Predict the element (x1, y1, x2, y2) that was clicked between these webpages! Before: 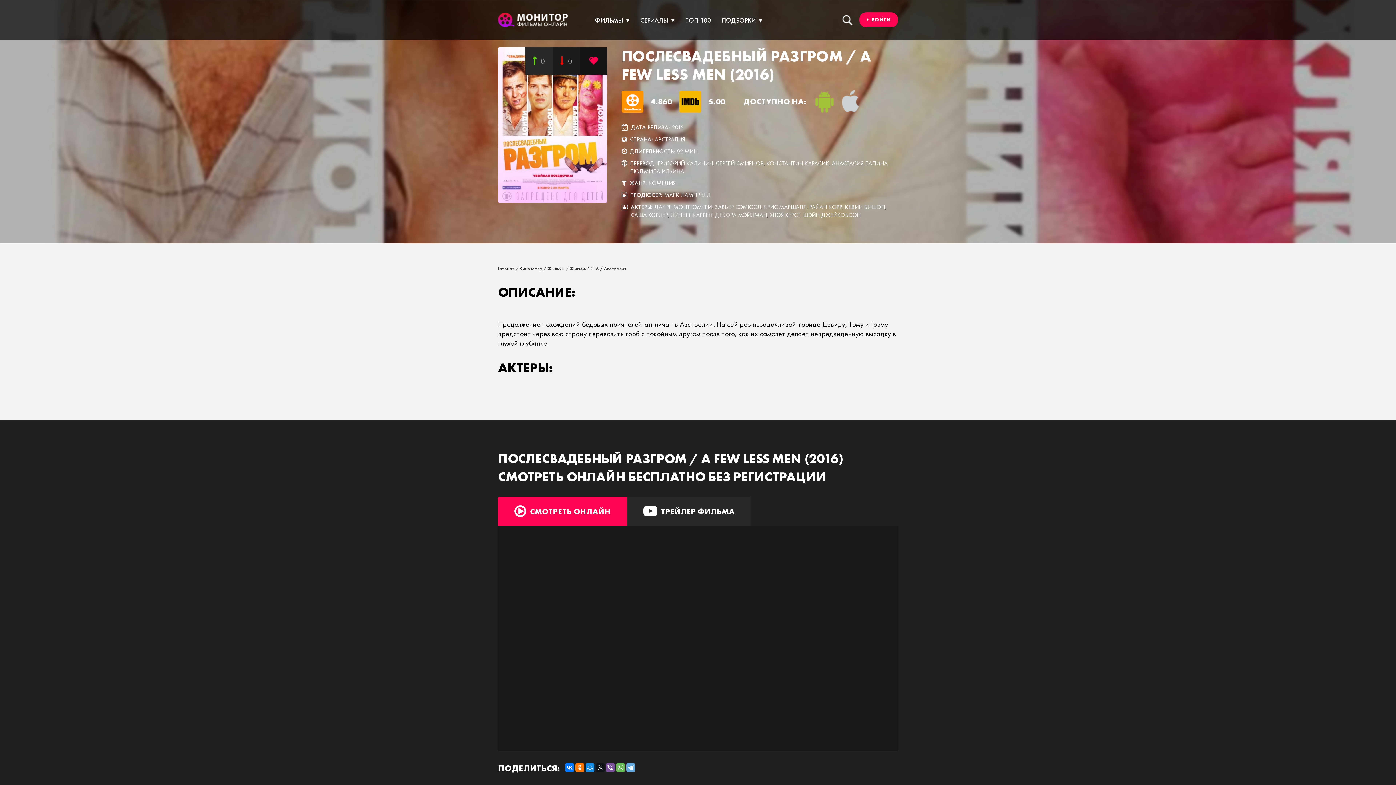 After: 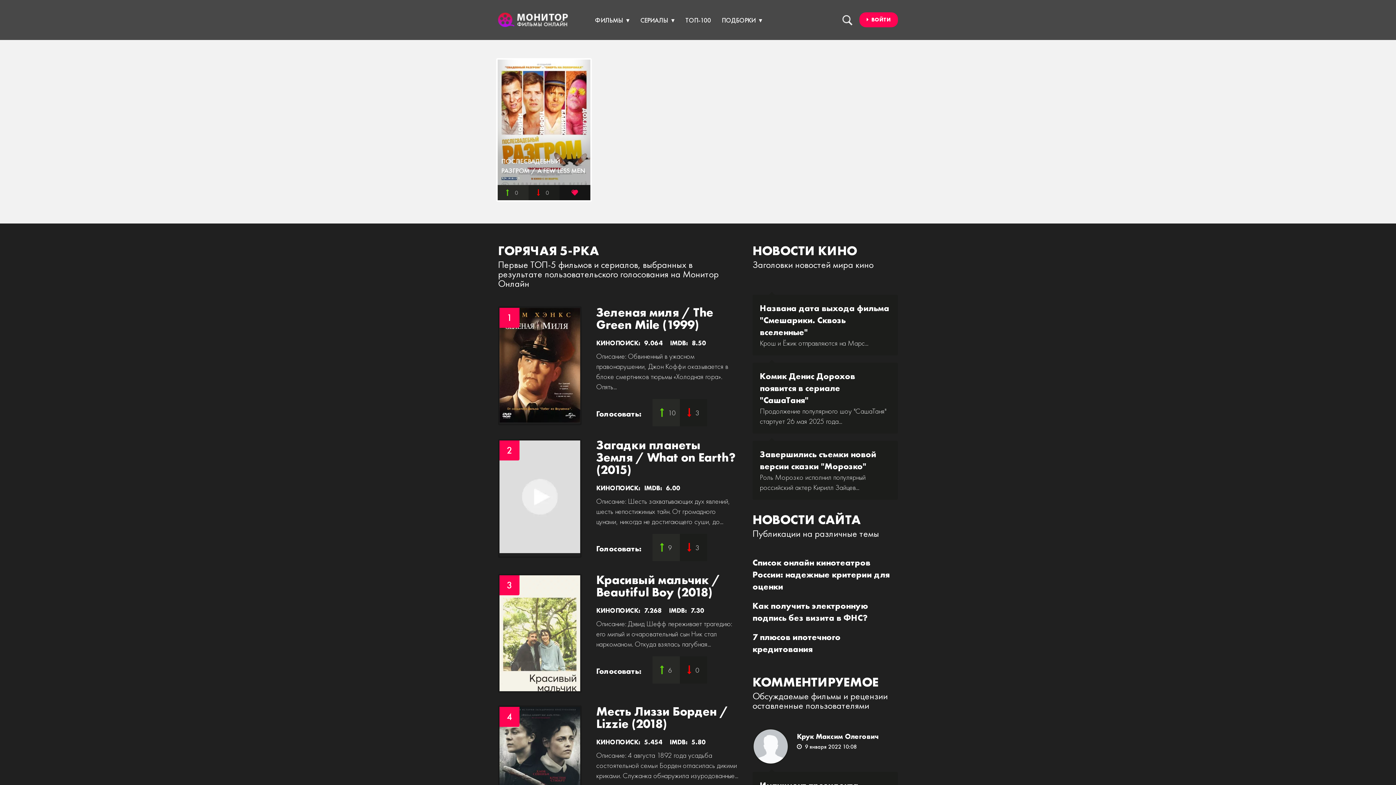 Action: label: ХЛОЯ ХЕРСТ bbox: (769, 211, 800, 218)